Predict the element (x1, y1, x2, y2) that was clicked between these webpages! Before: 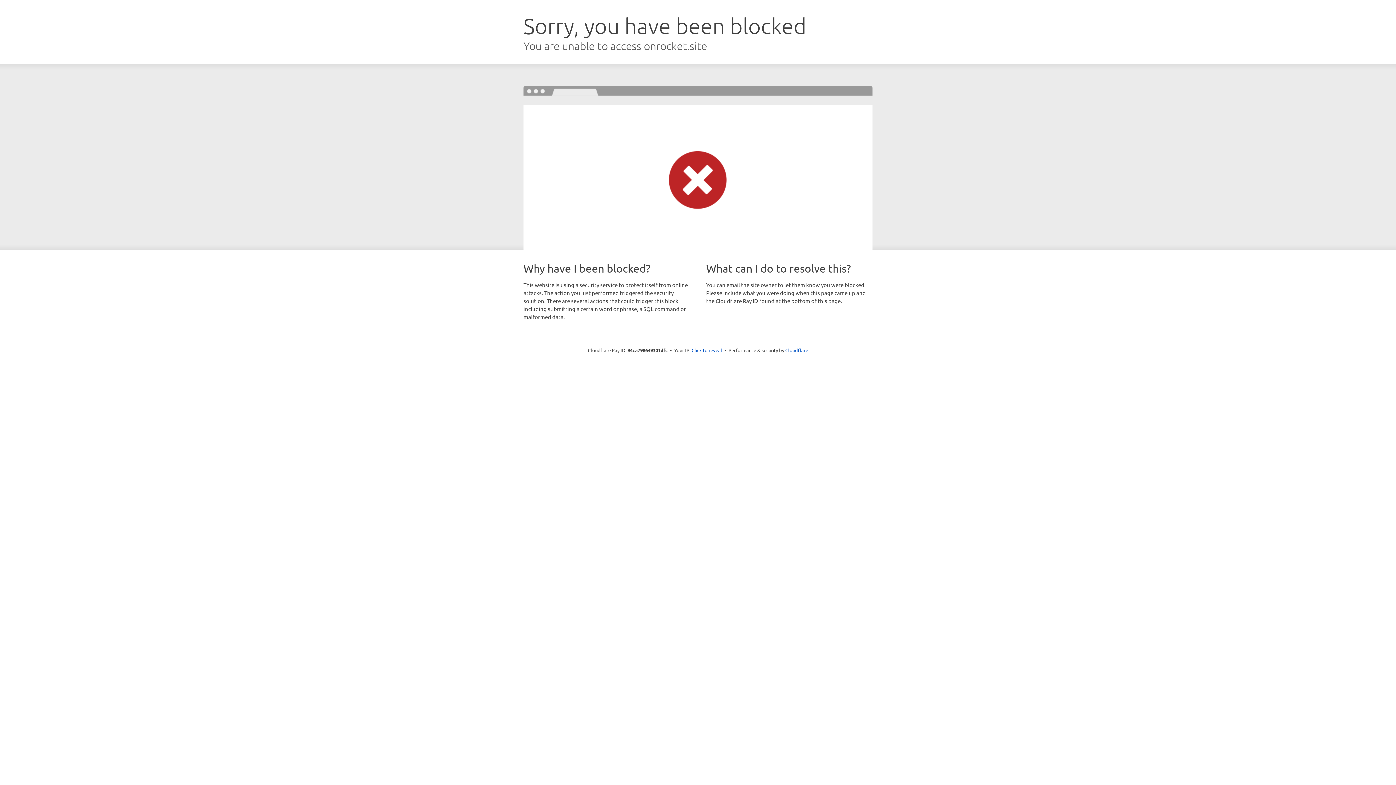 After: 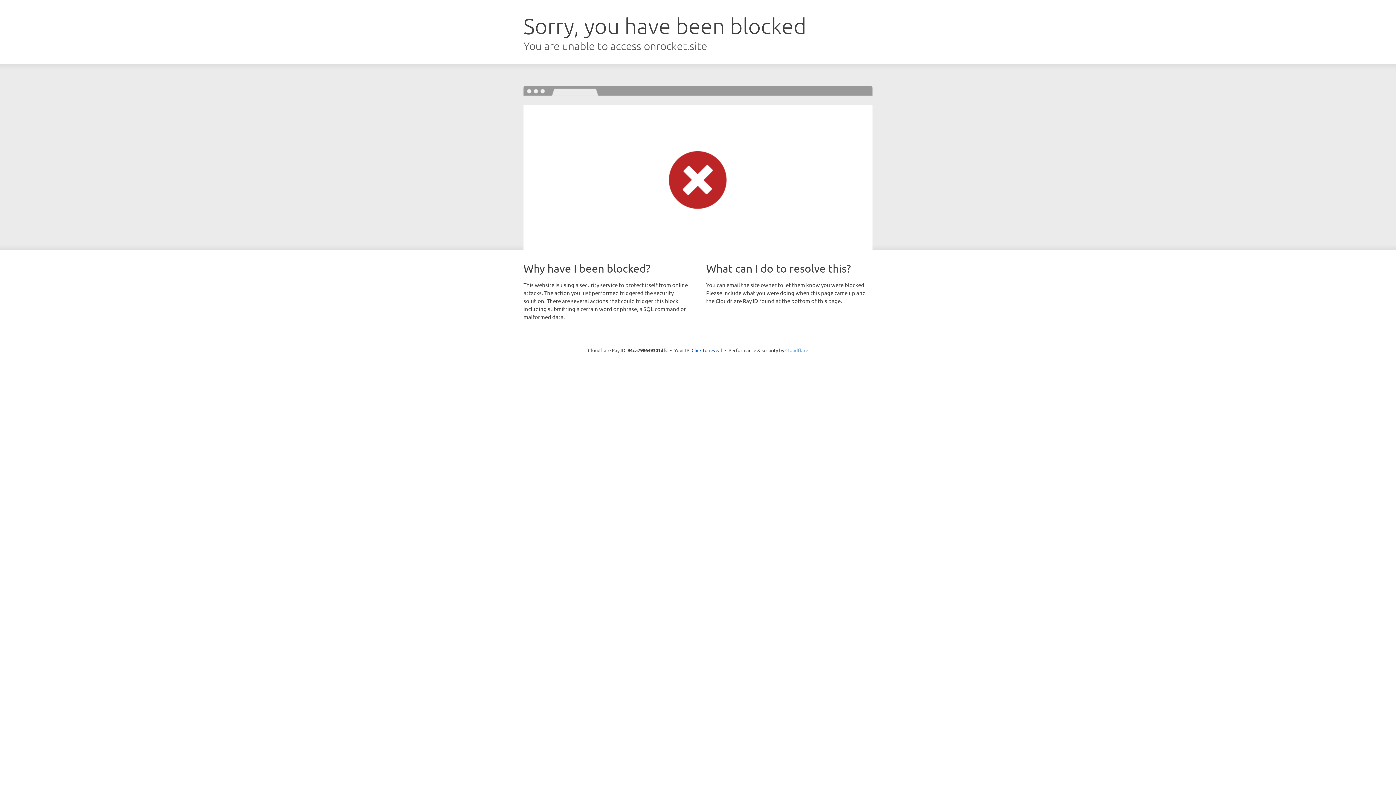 Action: label: Cloudflare bbox: (785, 347, 808, 353)